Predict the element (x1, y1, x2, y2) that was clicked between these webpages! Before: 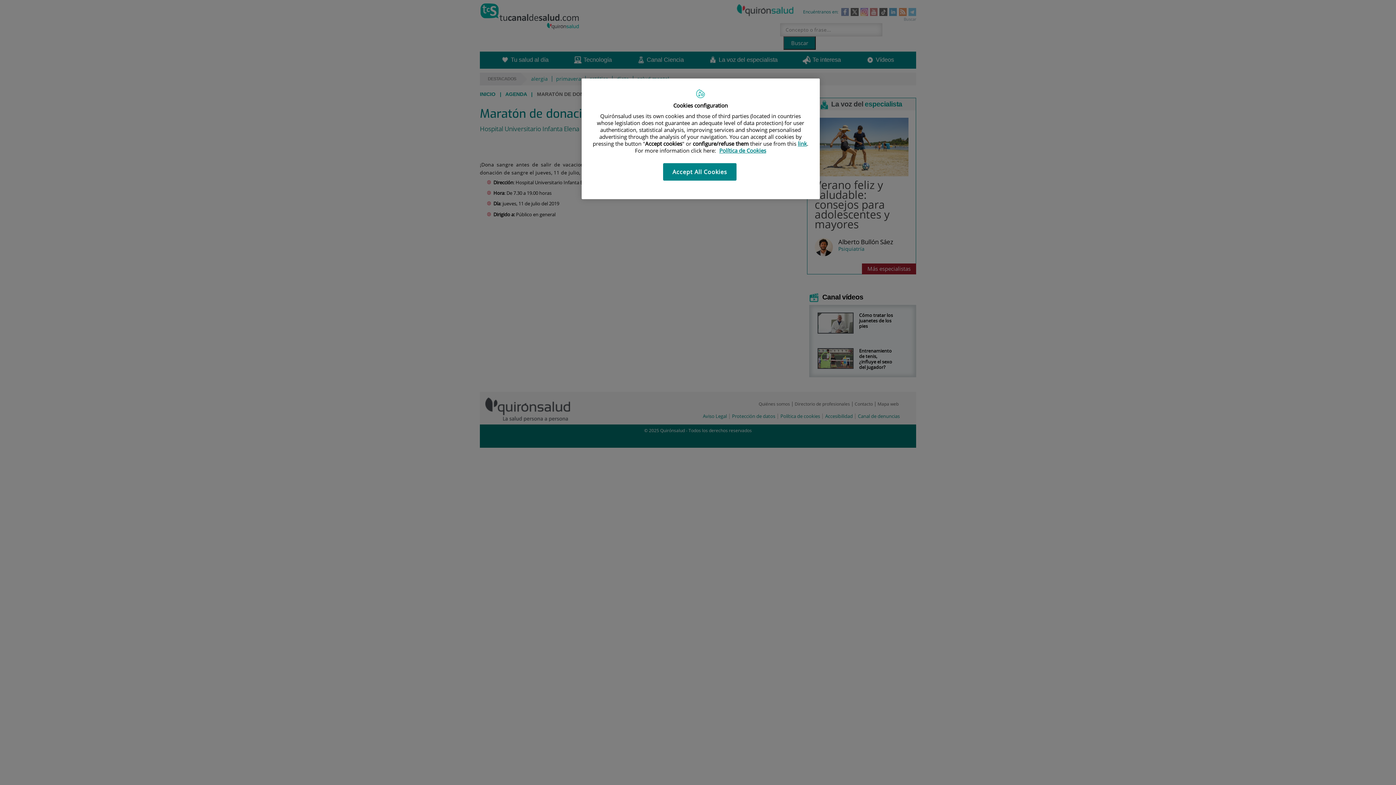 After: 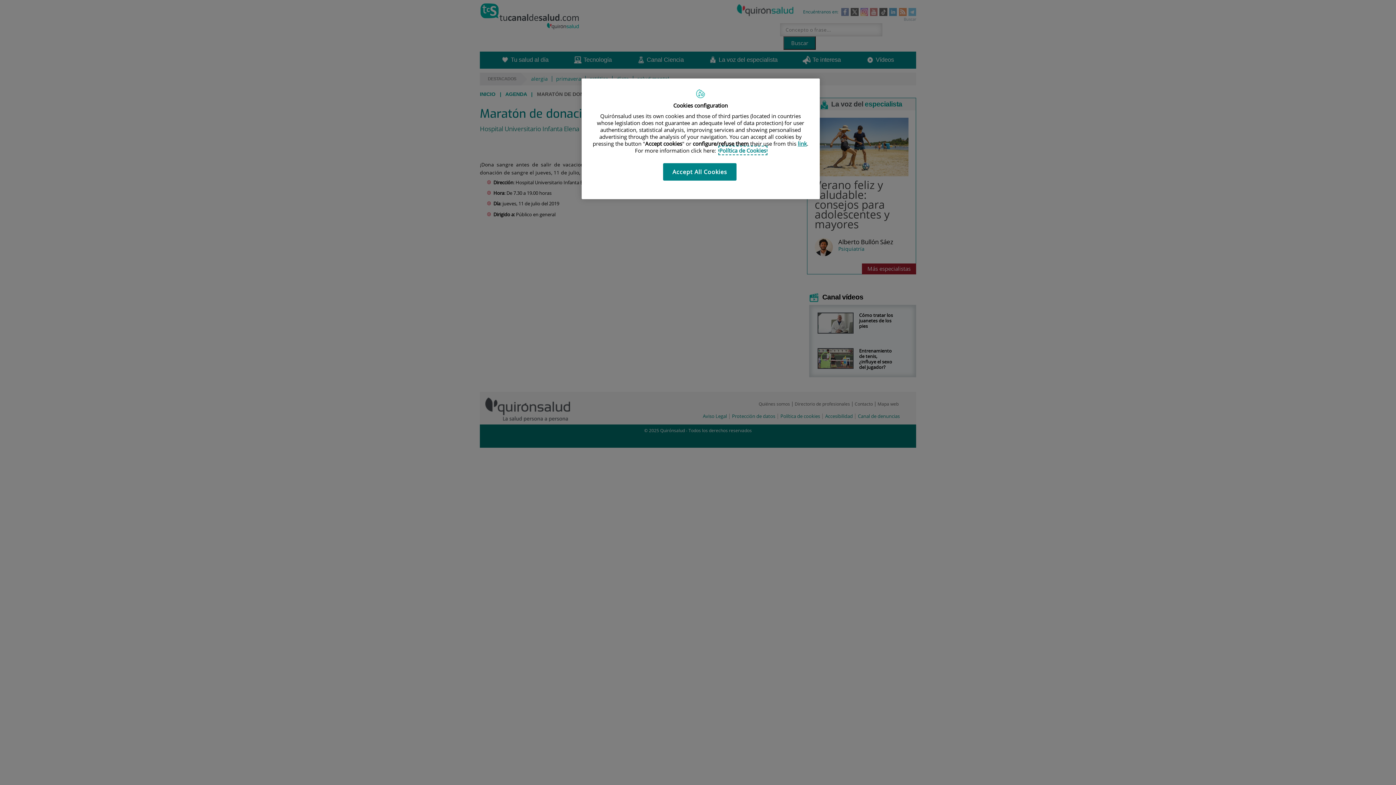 Action: label: More information about your privacy, opens in a new tab bbox: (719, 146, 766, 154)